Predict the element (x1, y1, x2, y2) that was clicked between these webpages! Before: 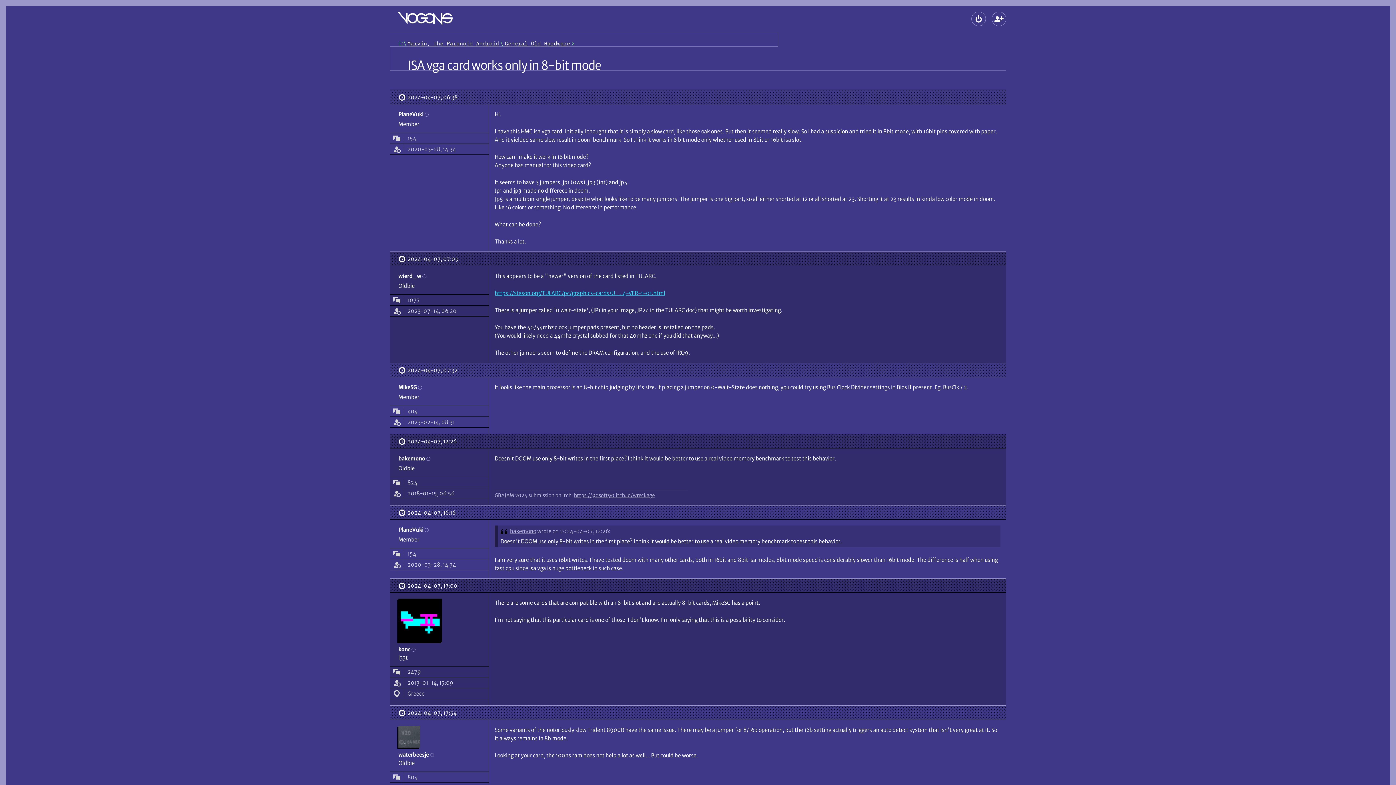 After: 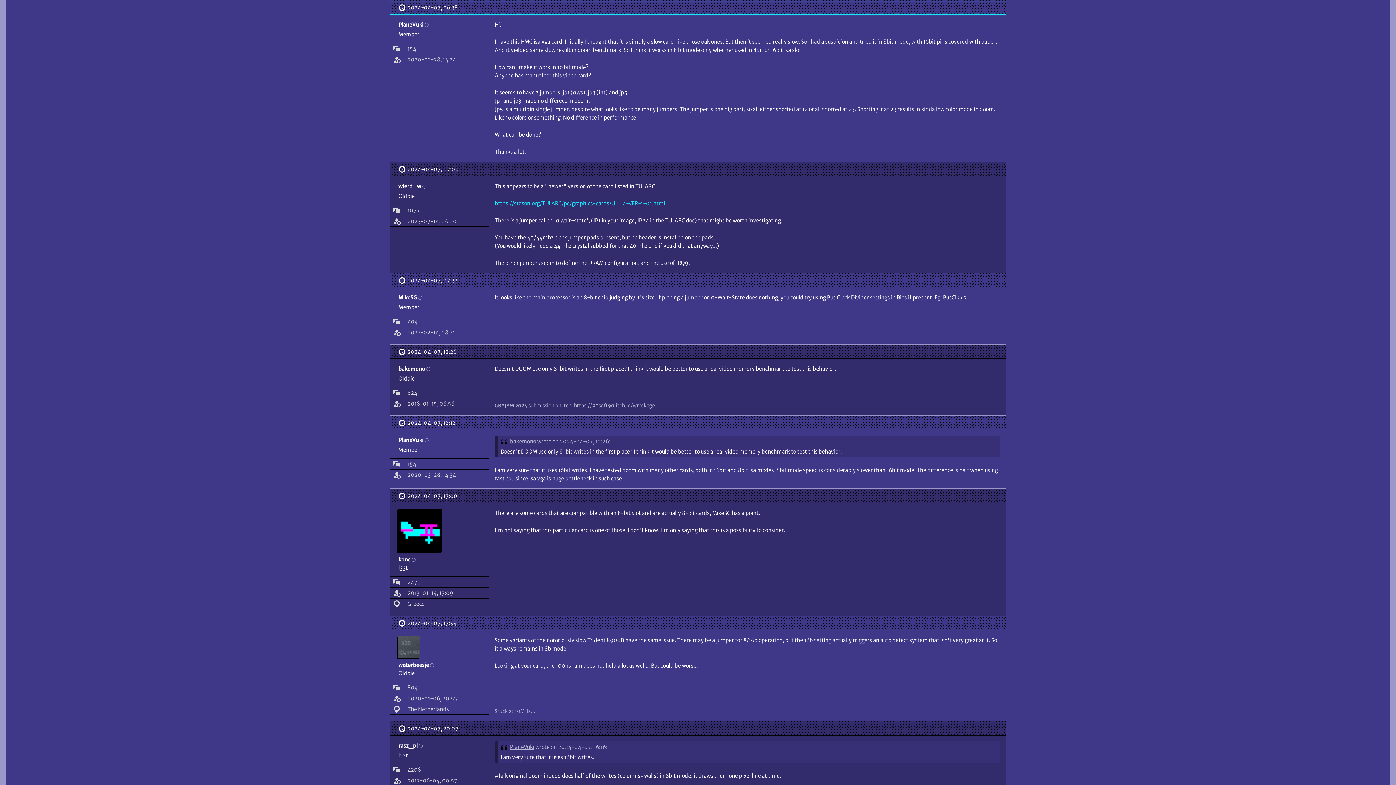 Action: label: Posted on 
2024-04-07, 06:38 bbox: (398, 90, 457, 104)